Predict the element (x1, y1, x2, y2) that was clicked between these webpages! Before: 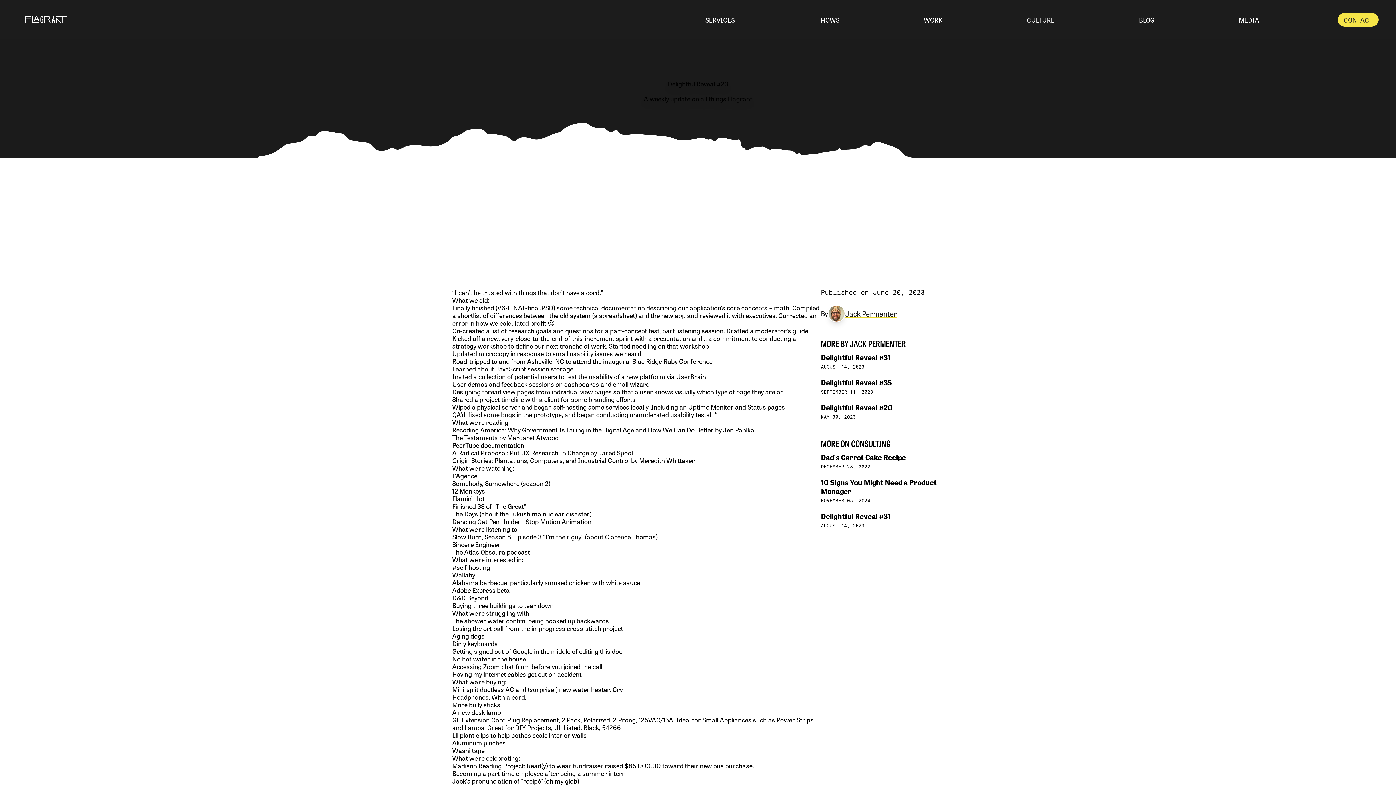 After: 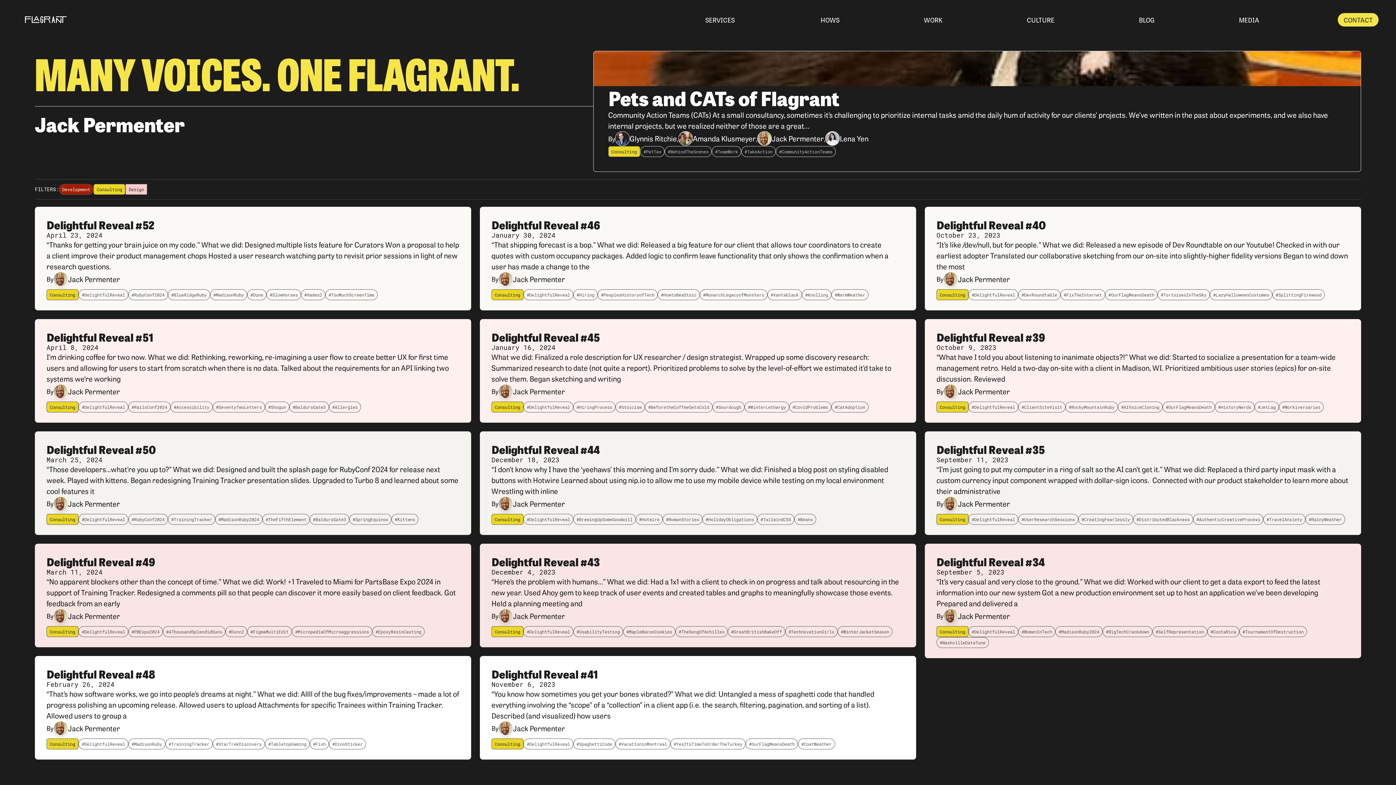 Action: label: Jack Permenter bbox: (845, 309, 897, 318)